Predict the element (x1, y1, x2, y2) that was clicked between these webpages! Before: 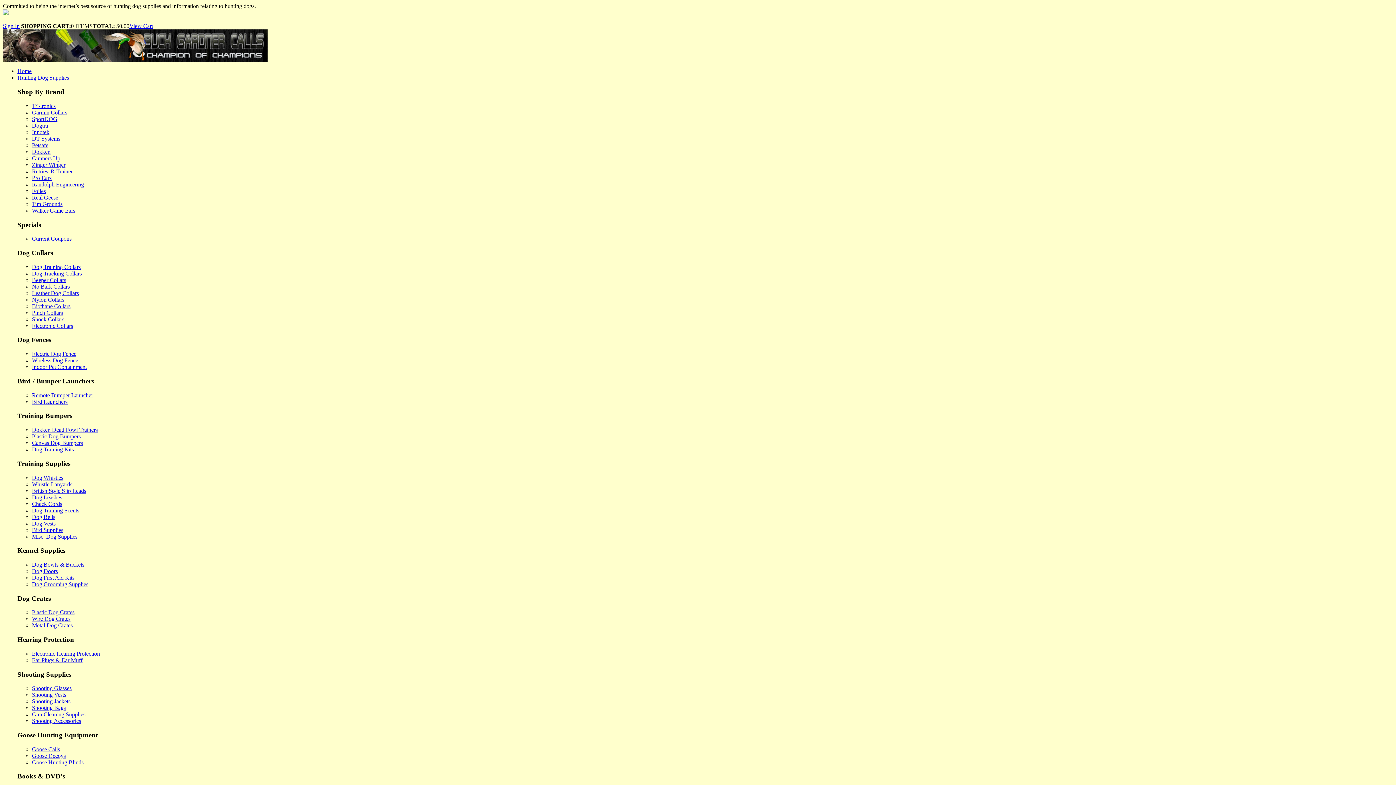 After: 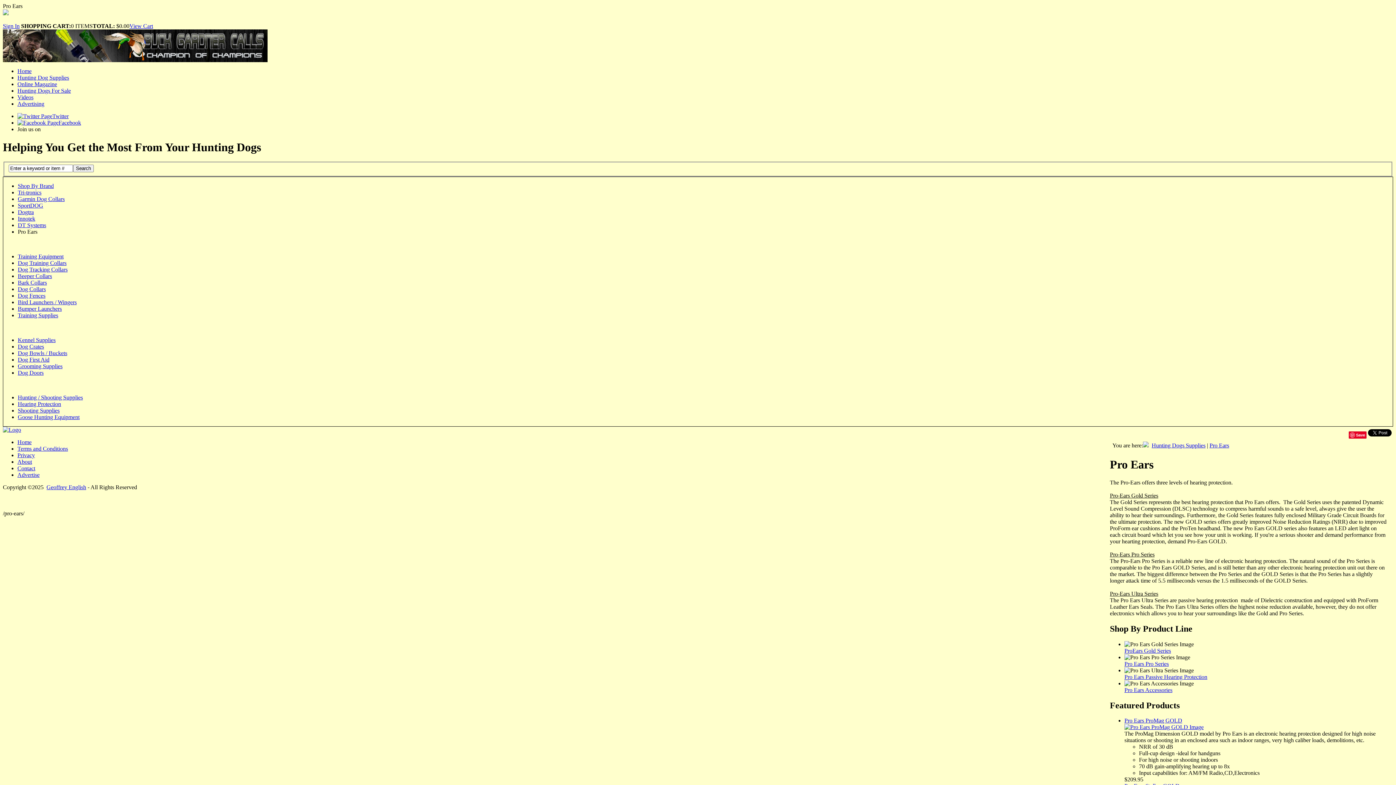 Action: label: Pro Ears bbox: (32, 174, 51, 181)